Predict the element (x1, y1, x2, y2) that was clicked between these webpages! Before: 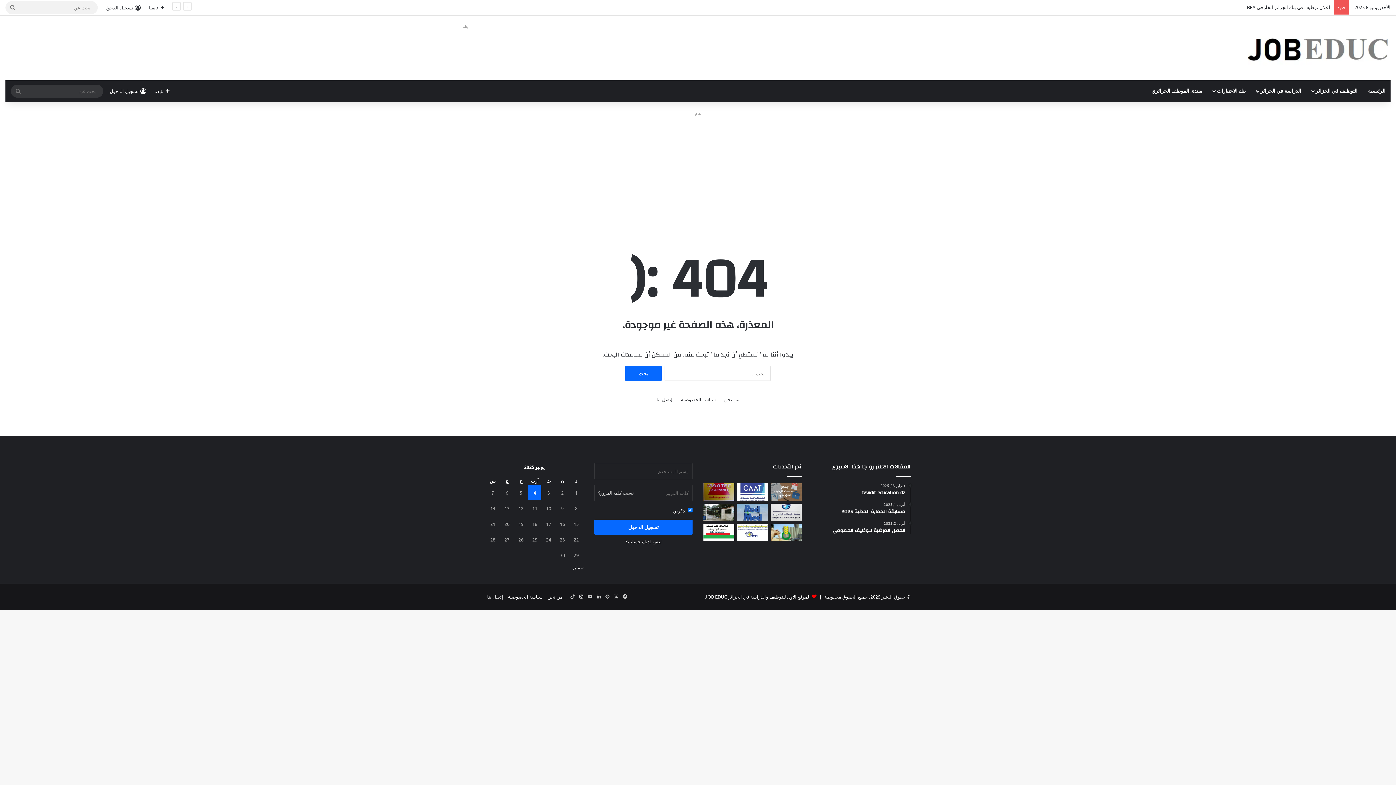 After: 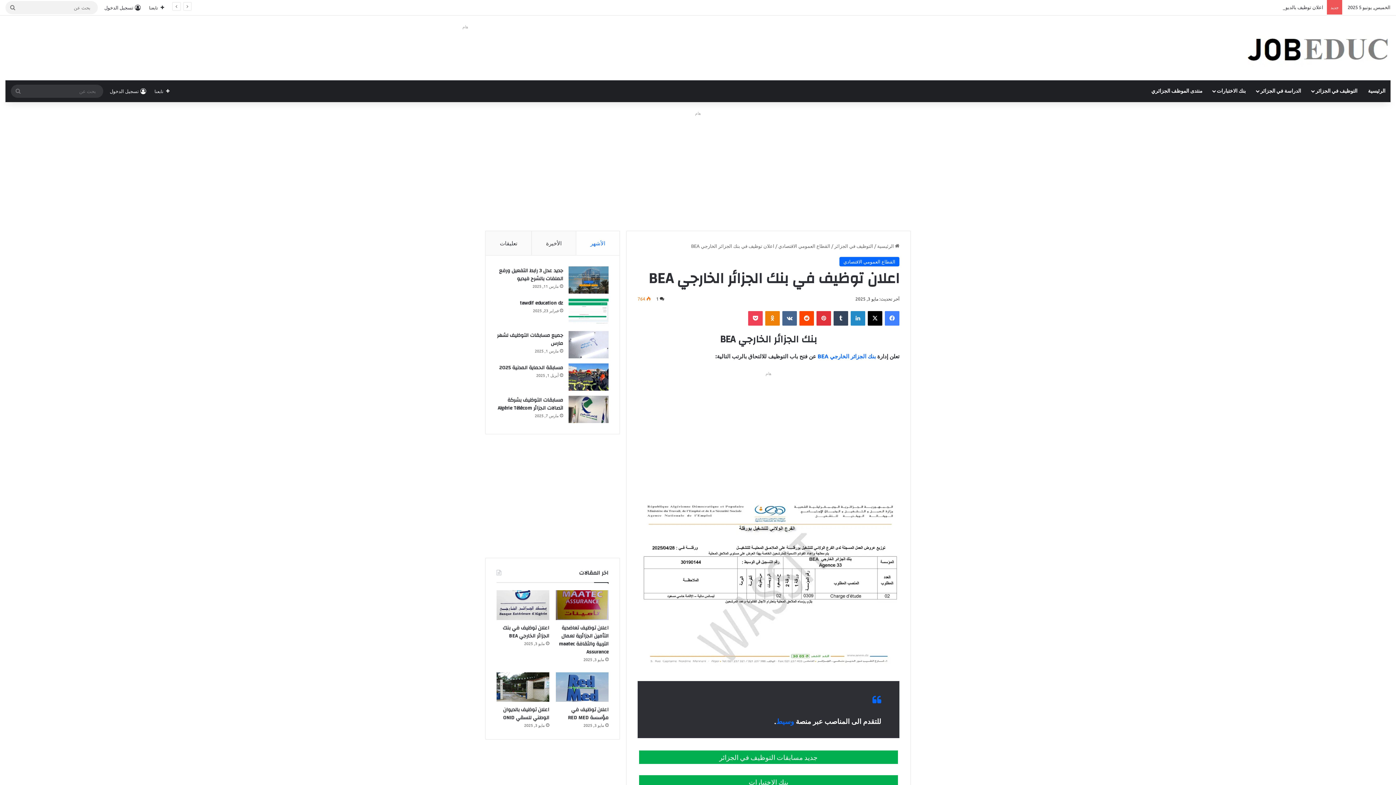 Action: bbox: (771, 503, 801, 521) label: اعلان توظيف في بنك الجزائر الخارجي BEA